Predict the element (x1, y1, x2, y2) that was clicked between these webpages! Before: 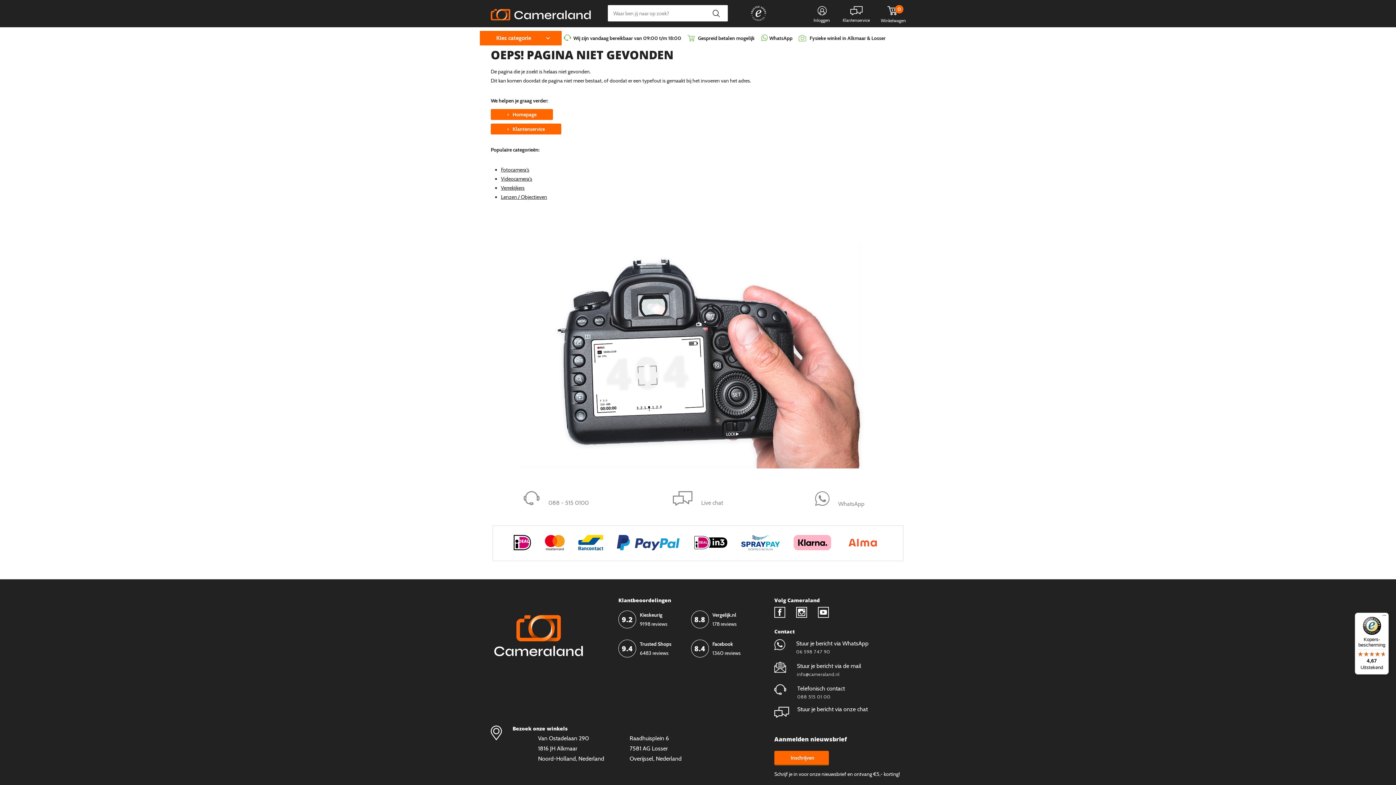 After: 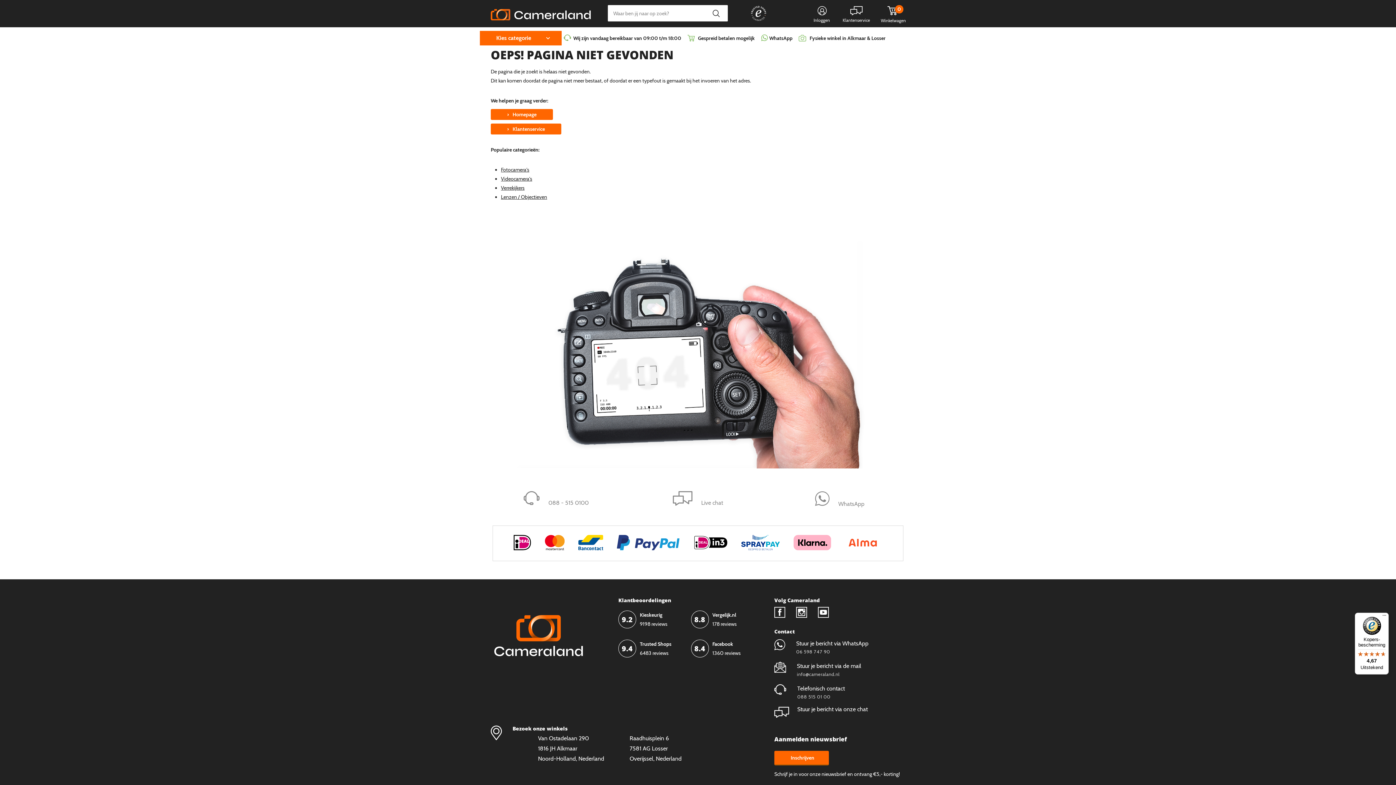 Action: label:  
Telefonisch contact
088 515 01 00 bbox: (774, 683, 905, 702)